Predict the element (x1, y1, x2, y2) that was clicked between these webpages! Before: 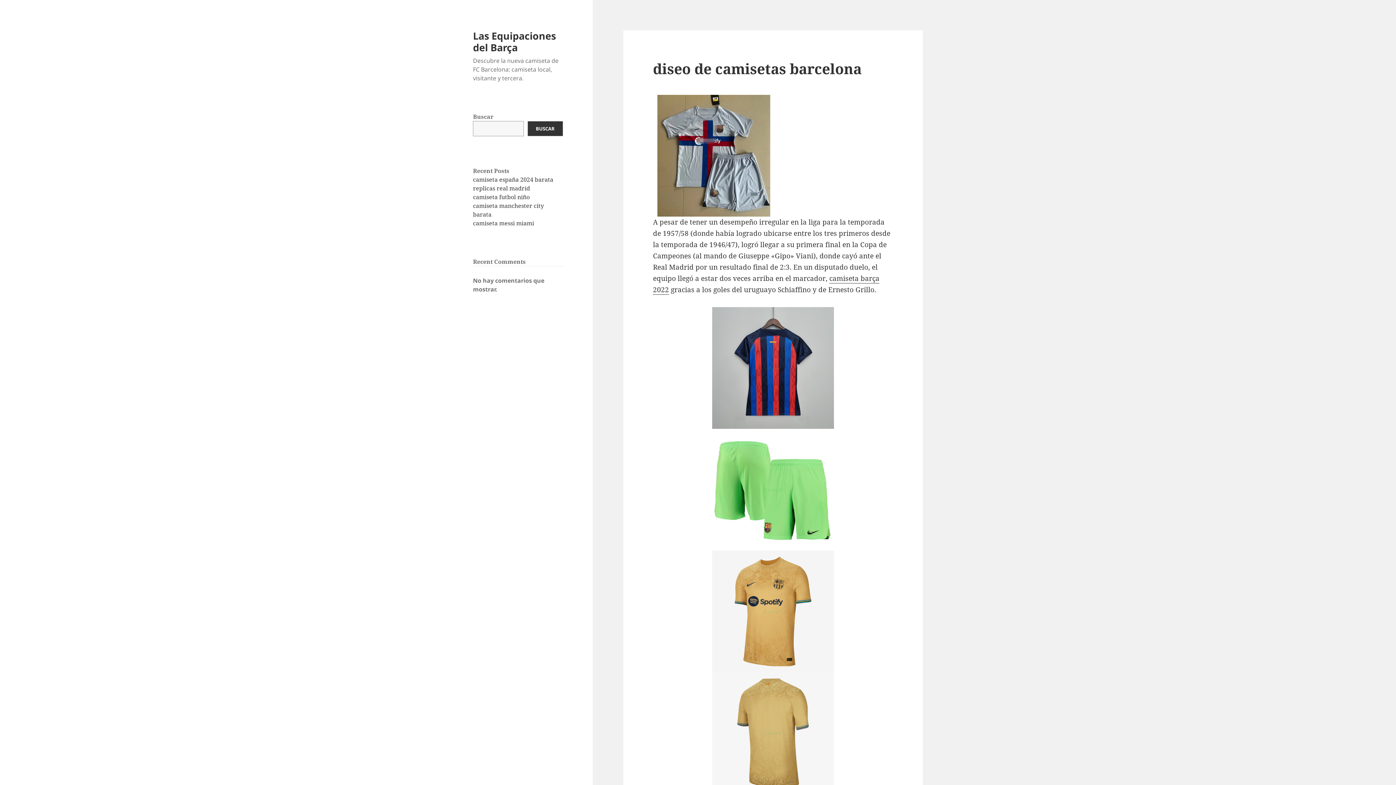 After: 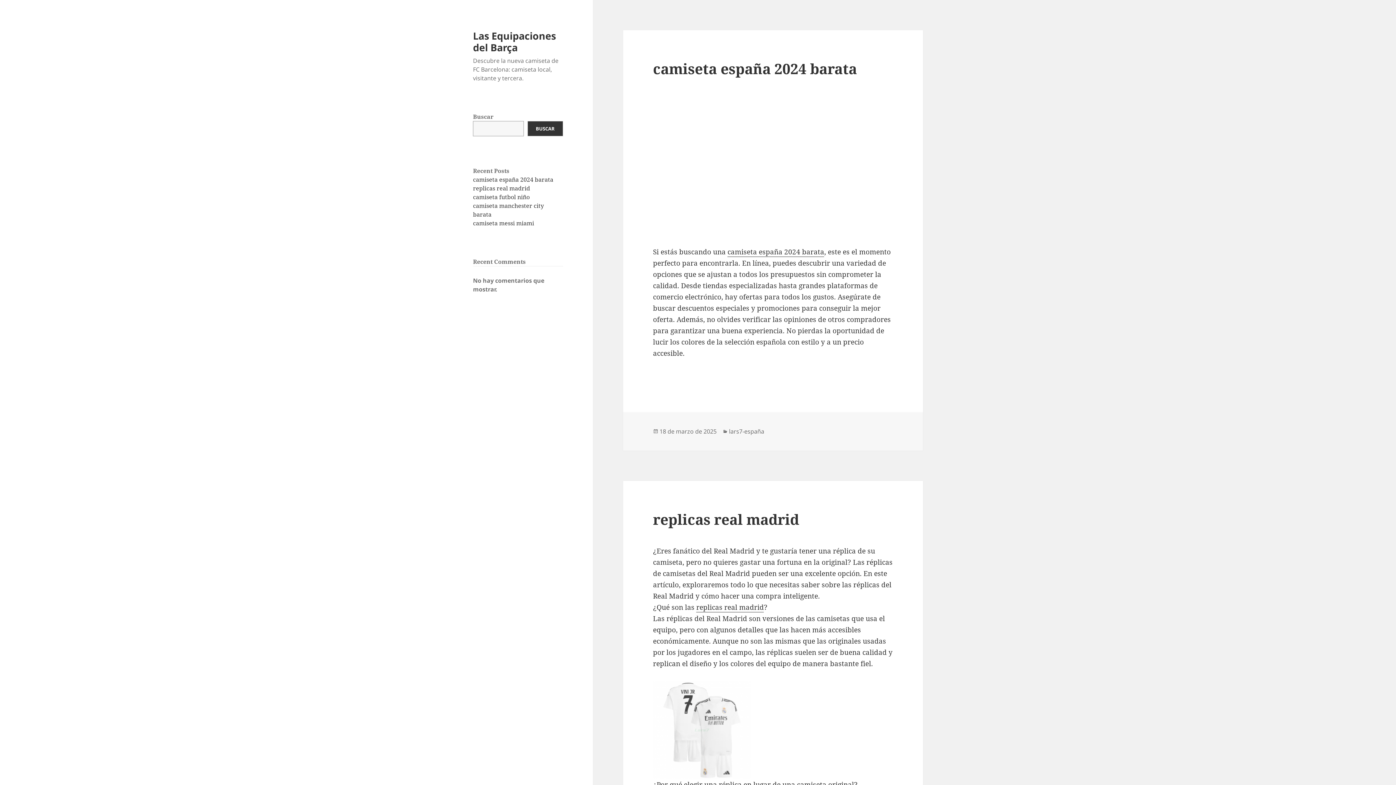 Action: label: Las Equipaciones del Barça bbox: (473, 28, 556, 54)